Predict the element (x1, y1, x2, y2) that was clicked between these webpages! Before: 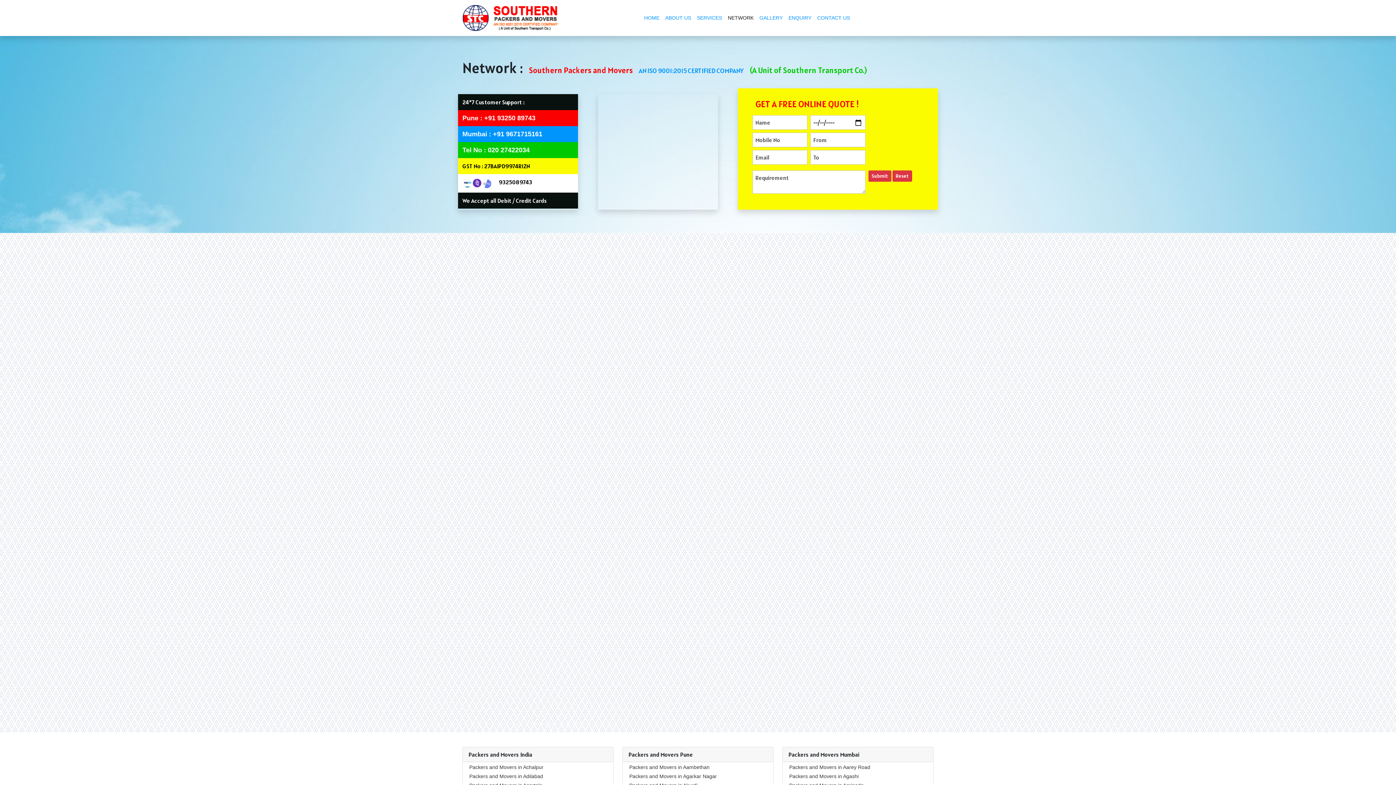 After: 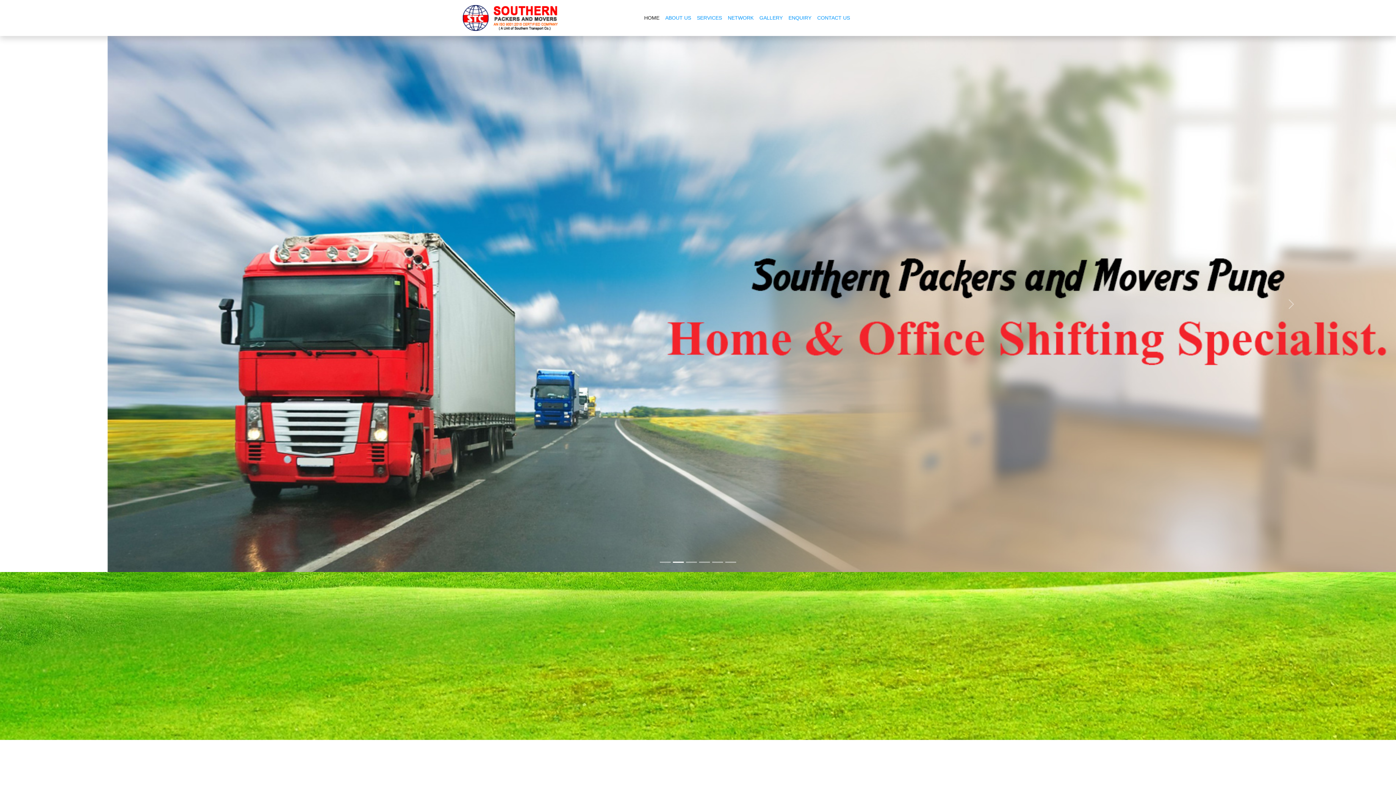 Action: bbox: (462, 2, 558, 33)